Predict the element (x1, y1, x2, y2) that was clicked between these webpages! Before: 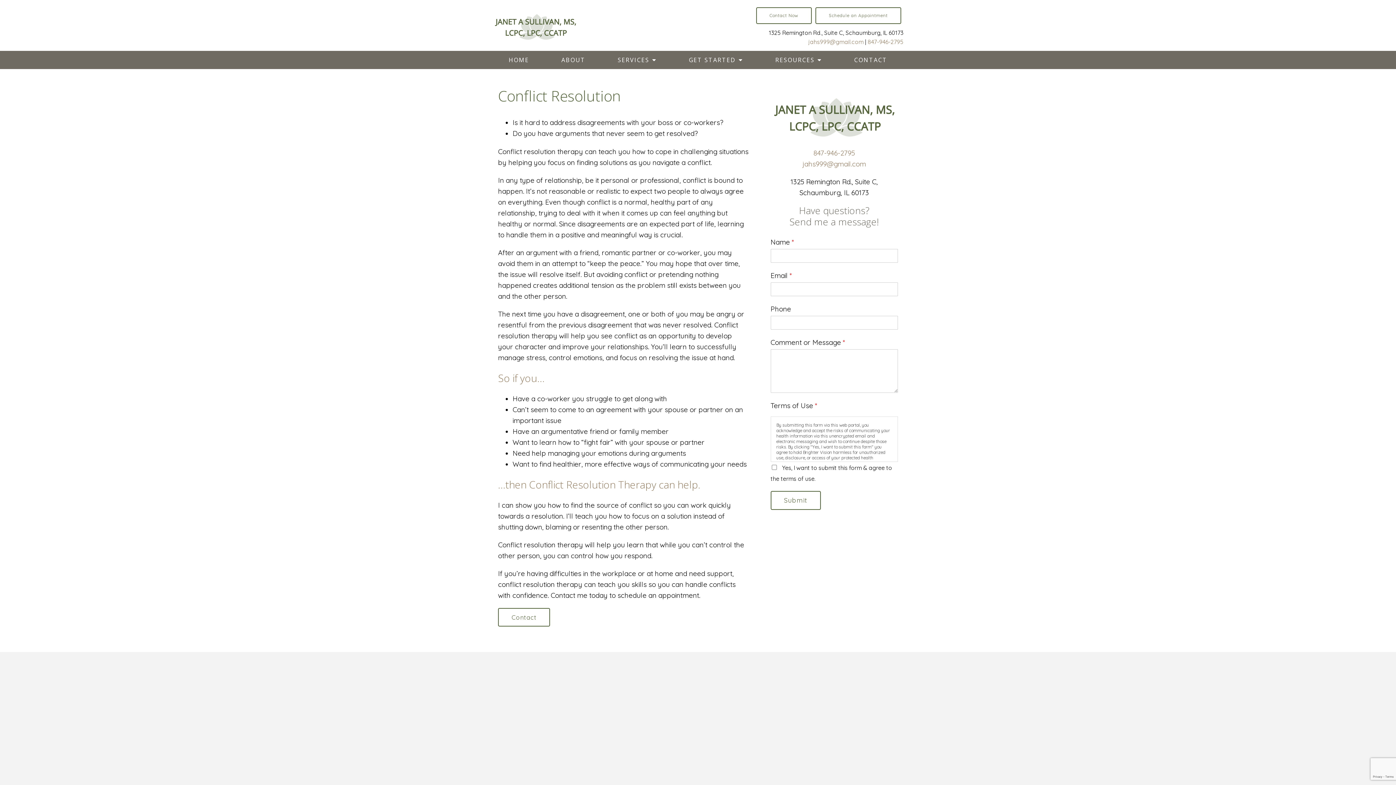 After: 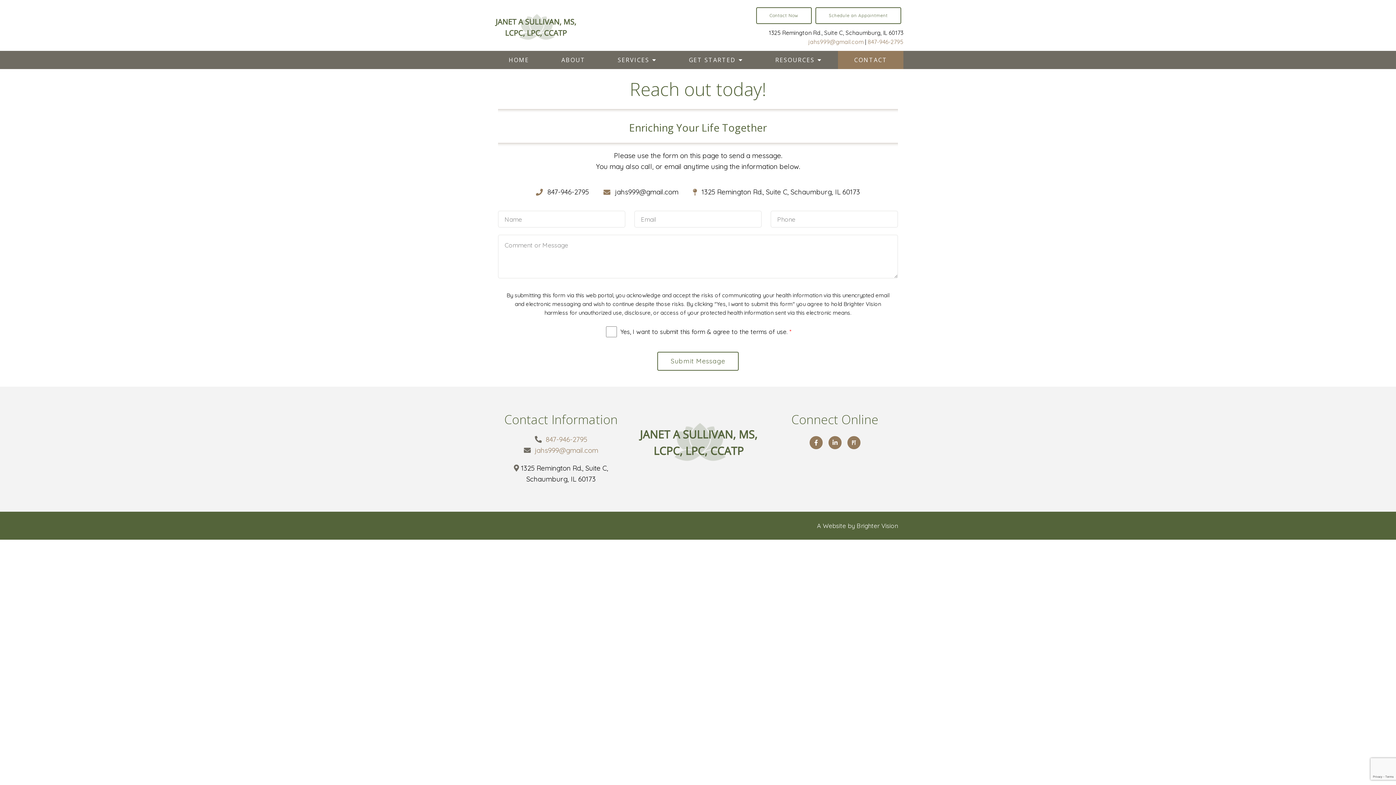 Action: label: Contact Now bbox: (756, 7, 811, 24)